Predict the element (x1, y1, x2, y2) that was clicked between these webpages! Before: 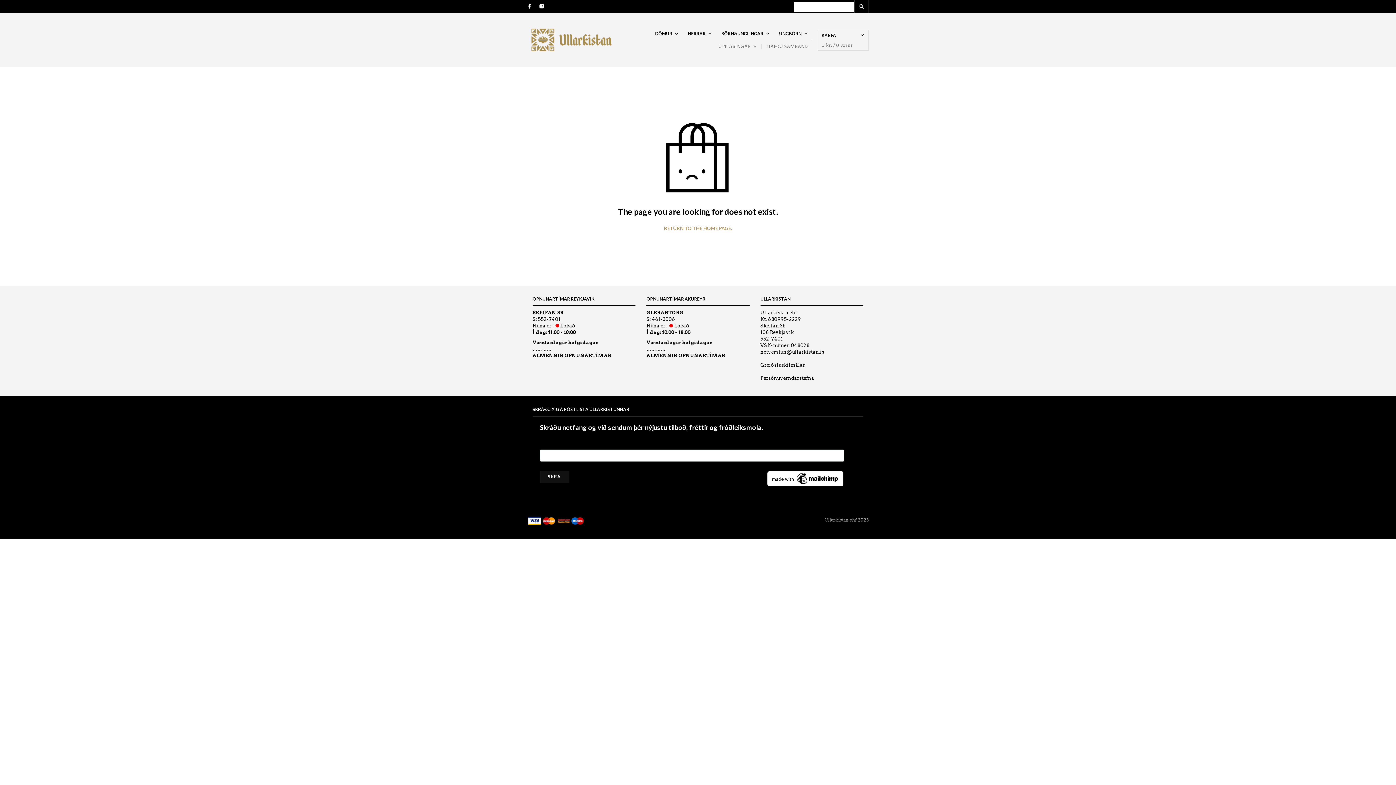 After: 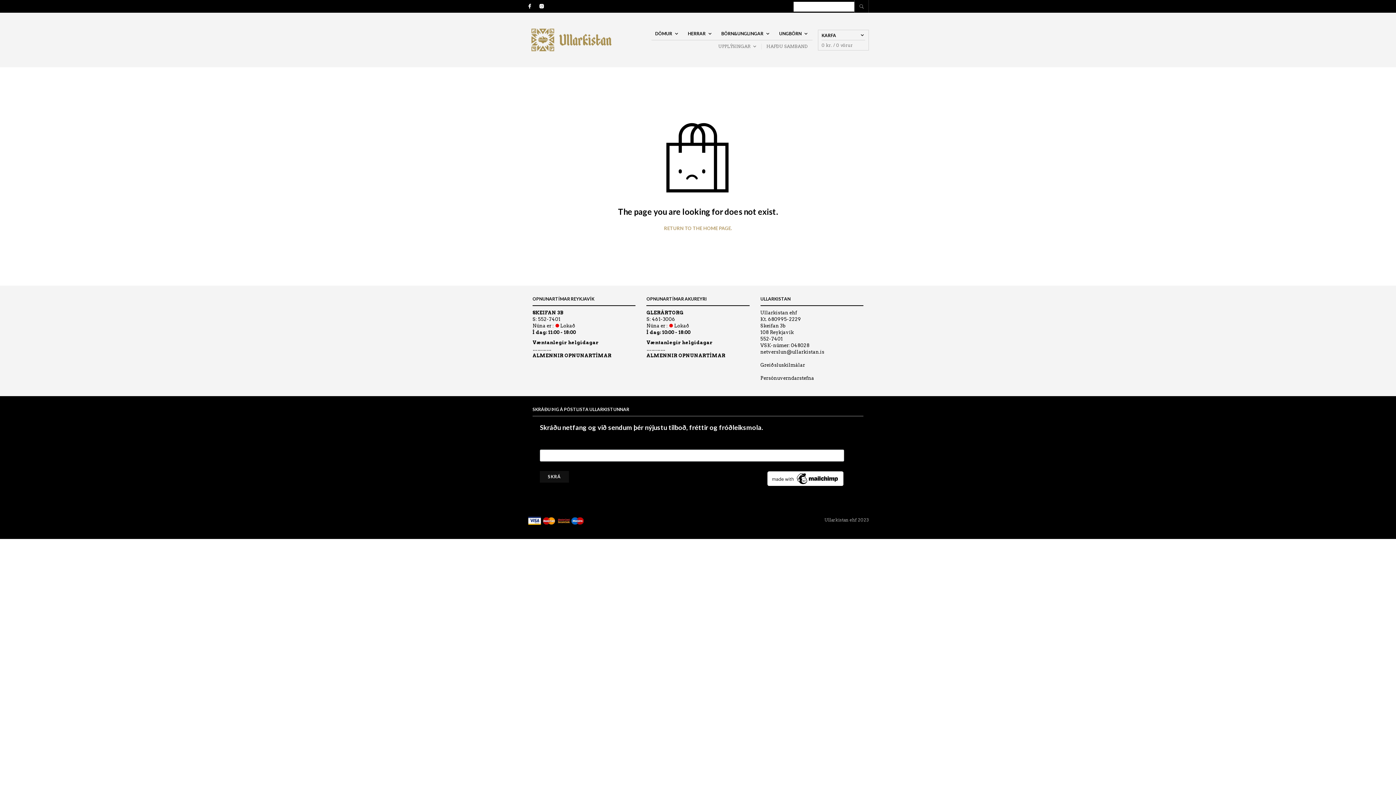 Action: bbox: (854, 0, 869, 12)